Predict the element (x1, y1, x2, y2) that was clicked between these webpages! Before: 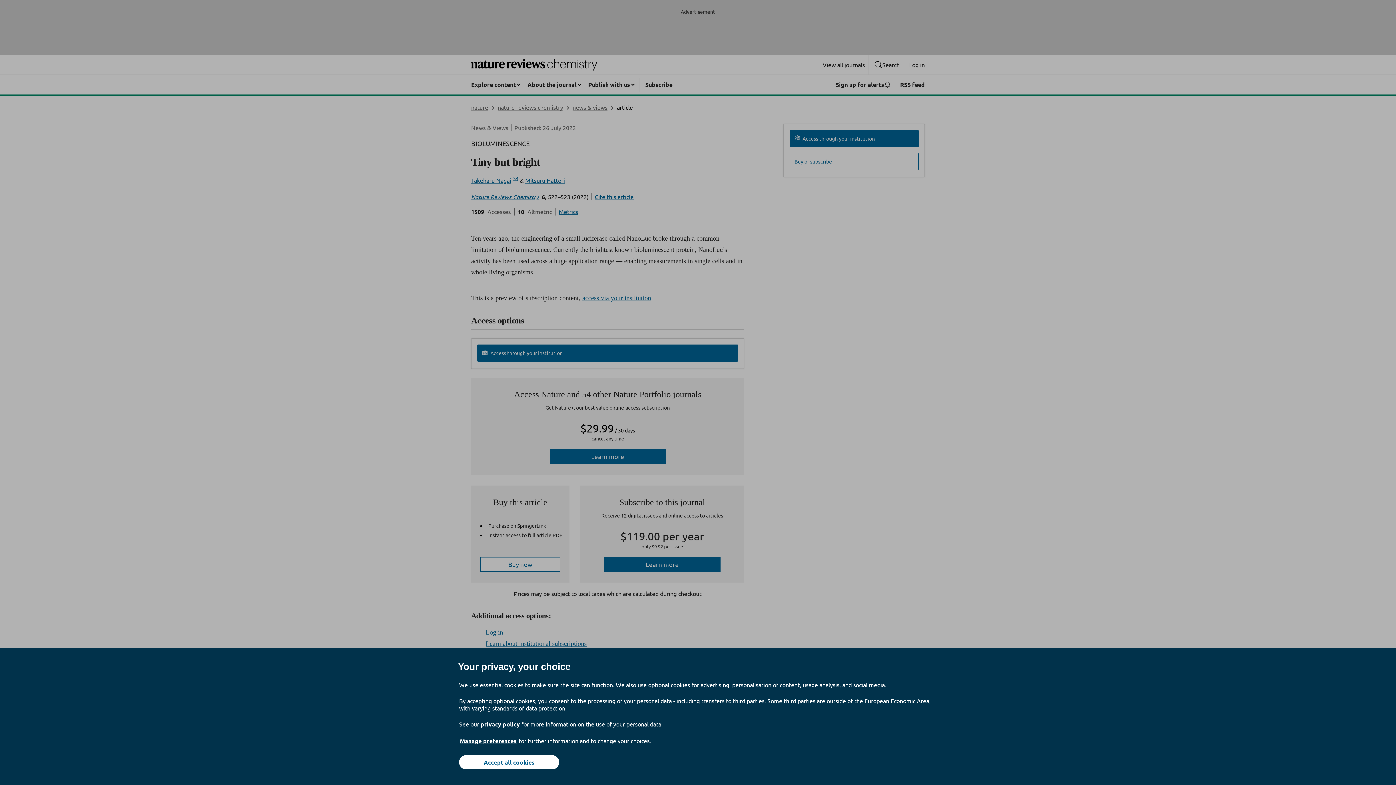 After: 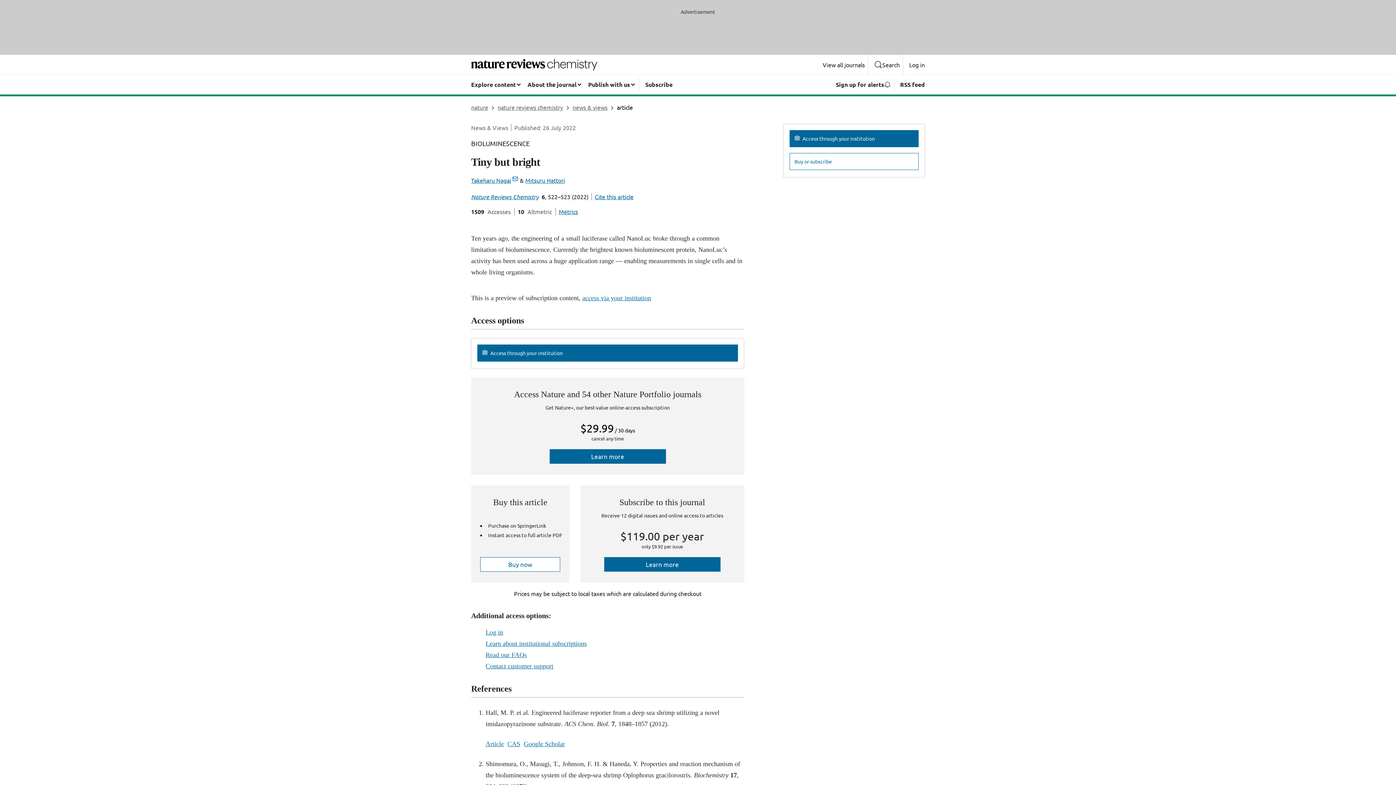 Action: bbox: (459, 755, 559, 769) label: Accept all cookies